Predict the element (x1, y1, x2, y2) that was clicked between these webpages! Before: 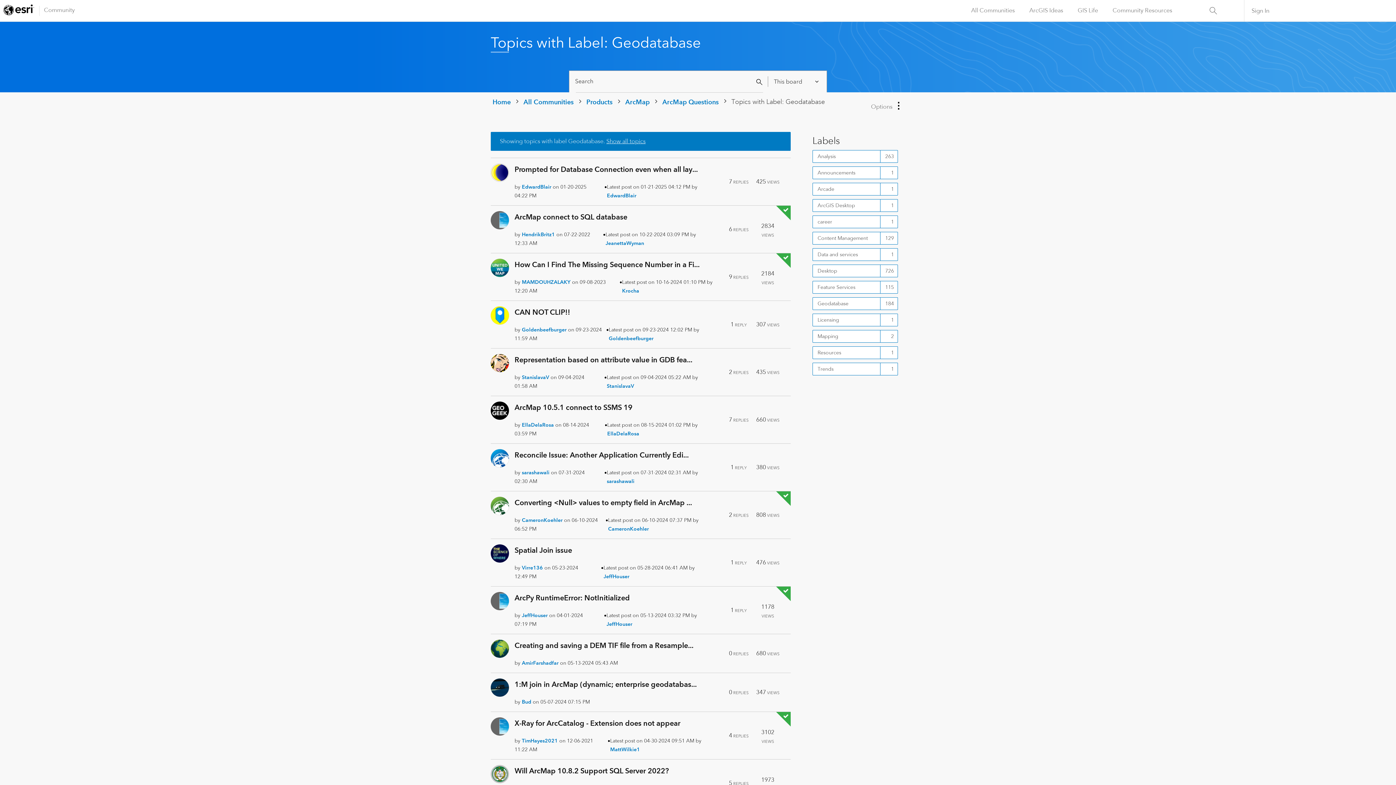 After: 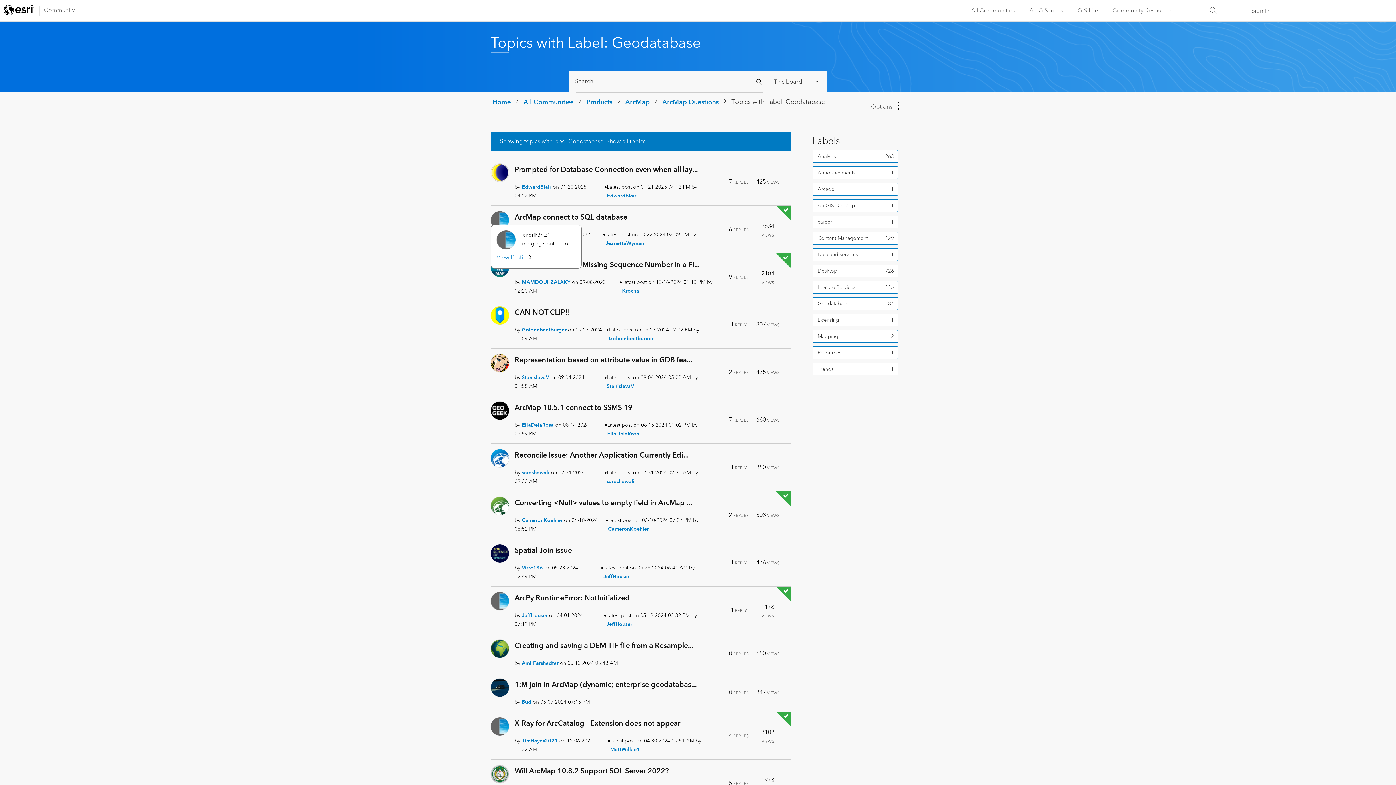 Action: bbox: (490, 215, 509, 223)